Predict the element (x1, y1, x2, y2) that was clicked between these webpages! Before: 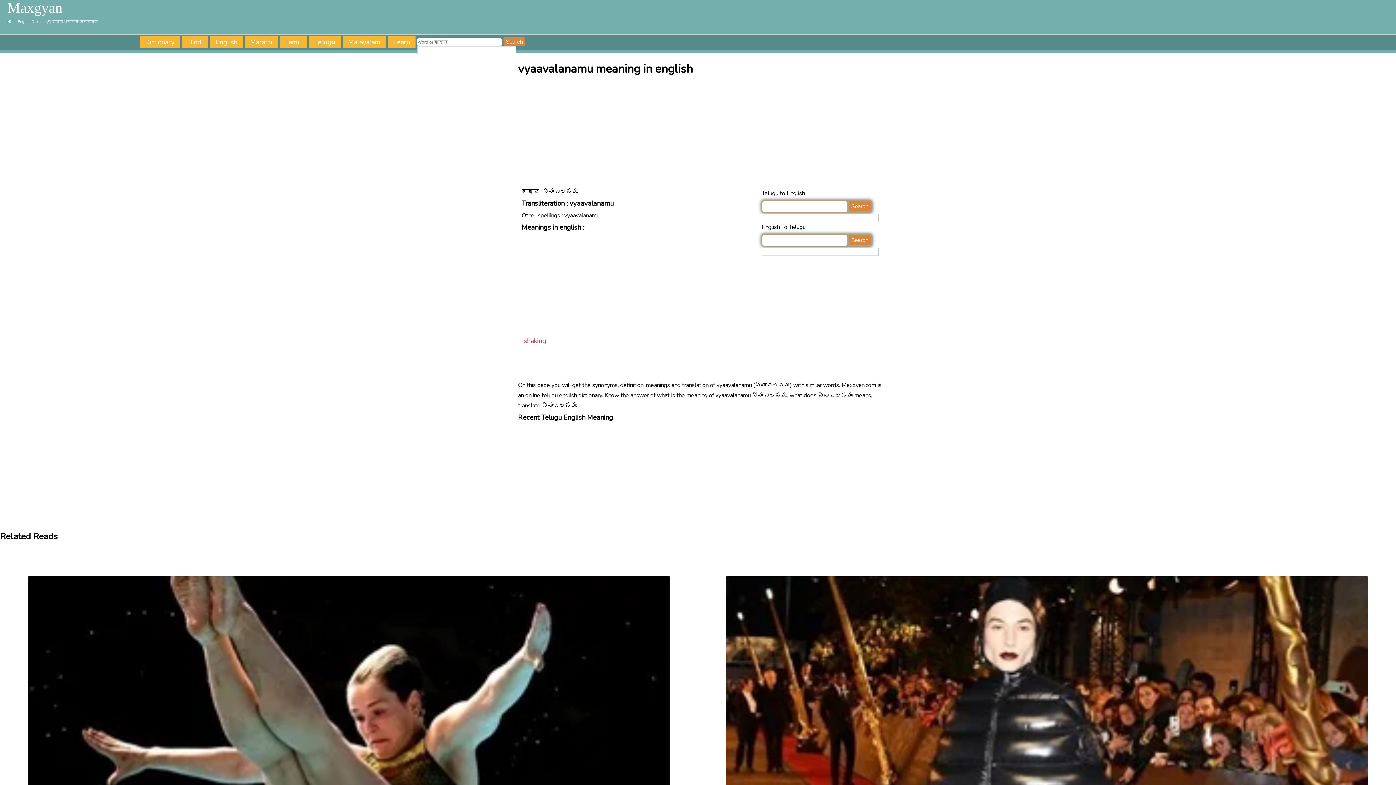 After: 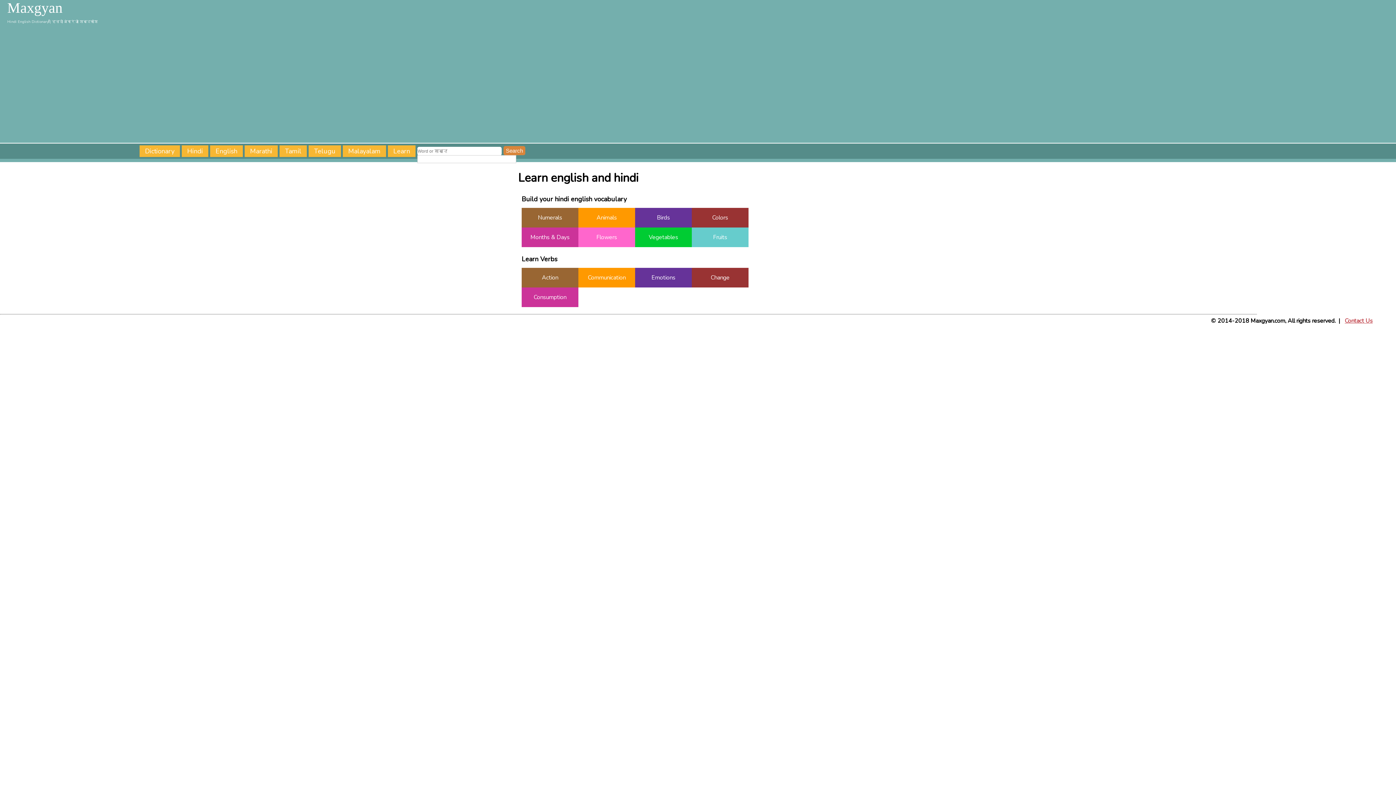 Action: label: Learn bbox: (388, 36, 415, 48)